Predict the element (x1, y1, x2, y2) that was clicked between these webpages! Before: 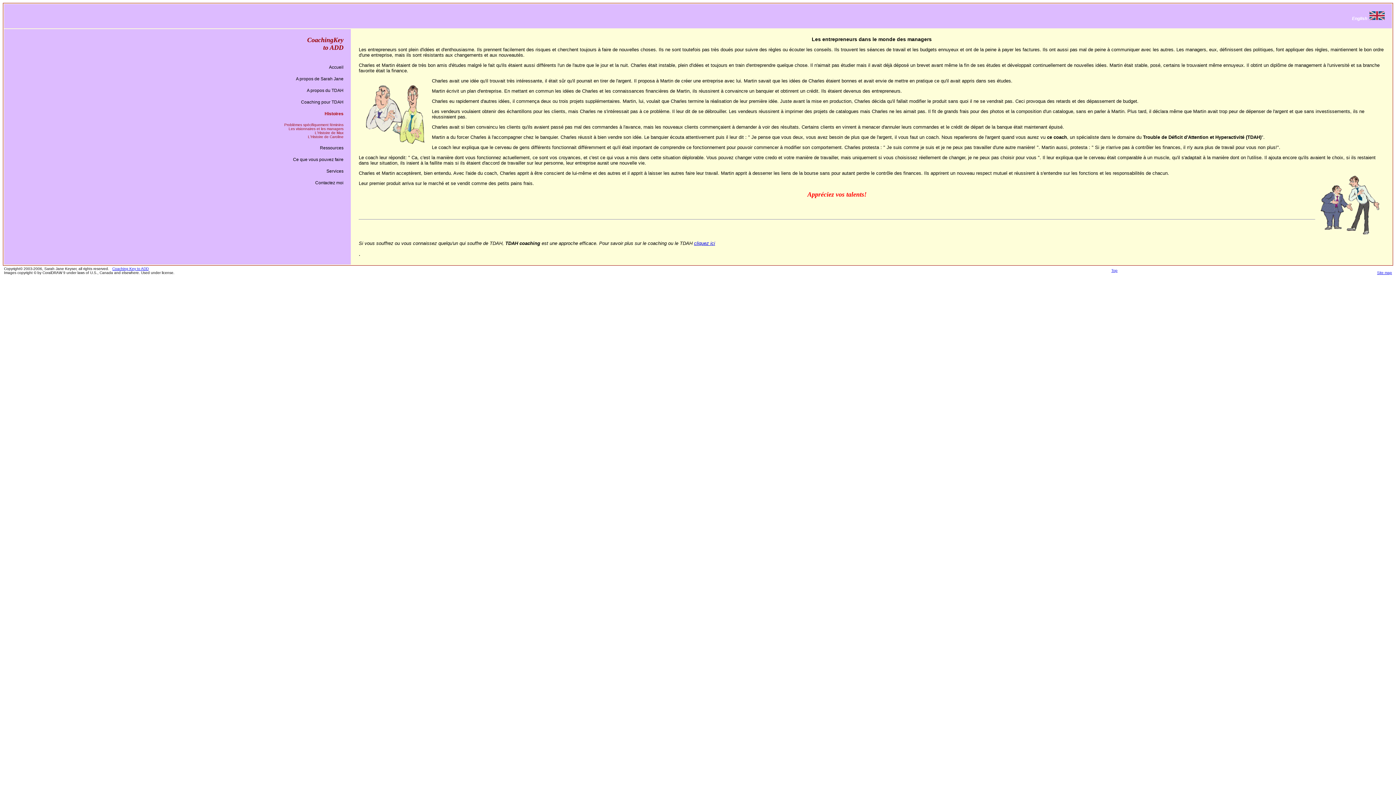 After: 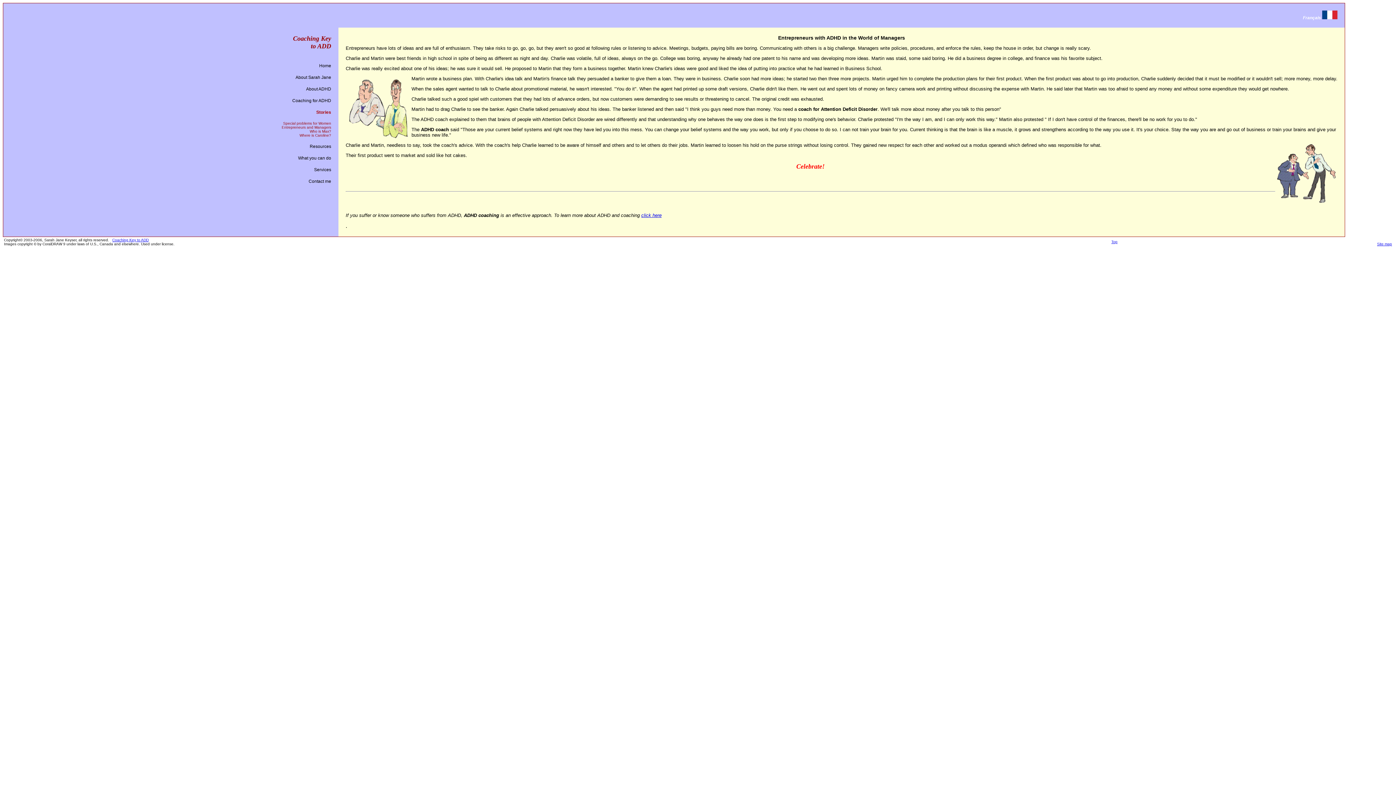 Action: bbox: (1352, 16, 1385, 21) label: English  